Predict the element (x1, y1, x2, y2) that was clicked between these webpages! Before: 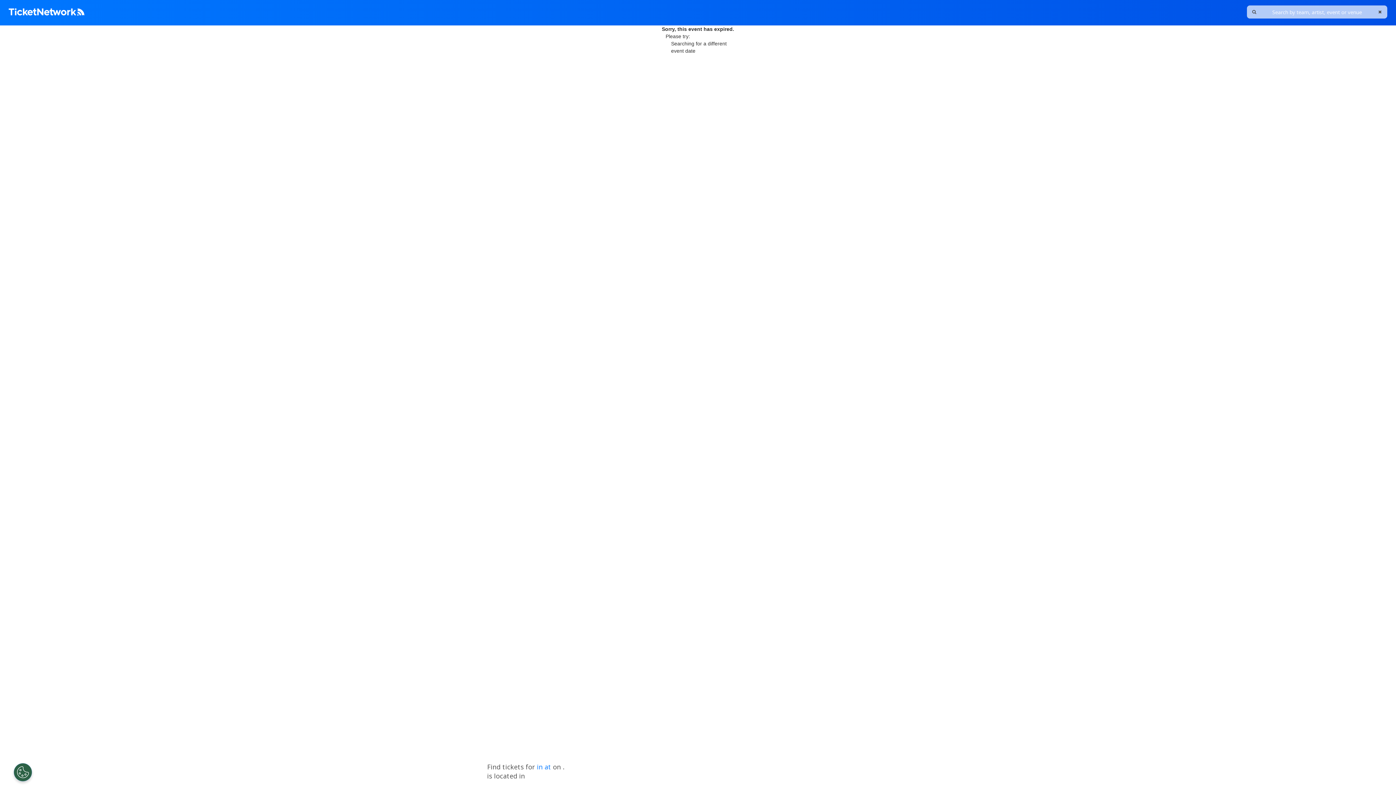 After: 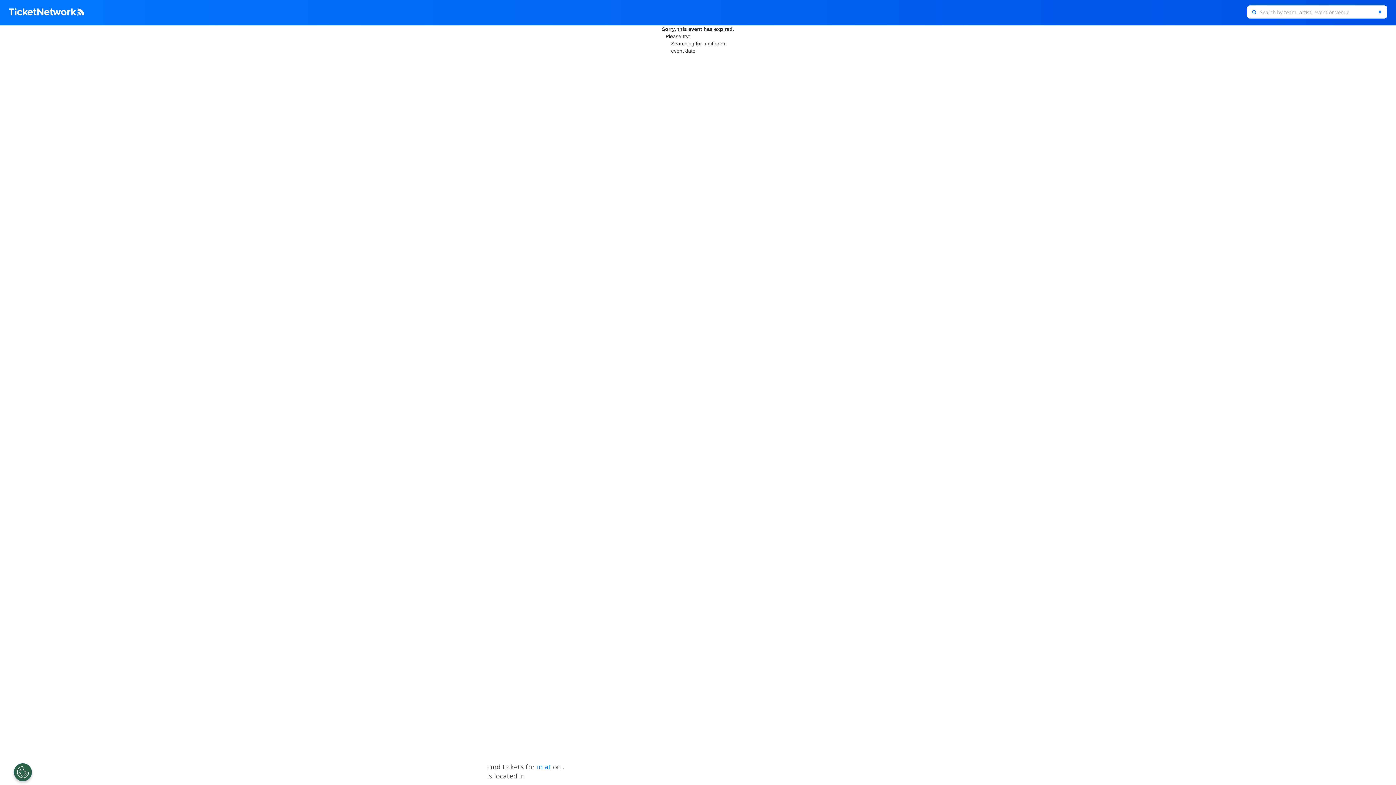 Action: bbox: (1373, 5, 1387, 18) label: Clear Search